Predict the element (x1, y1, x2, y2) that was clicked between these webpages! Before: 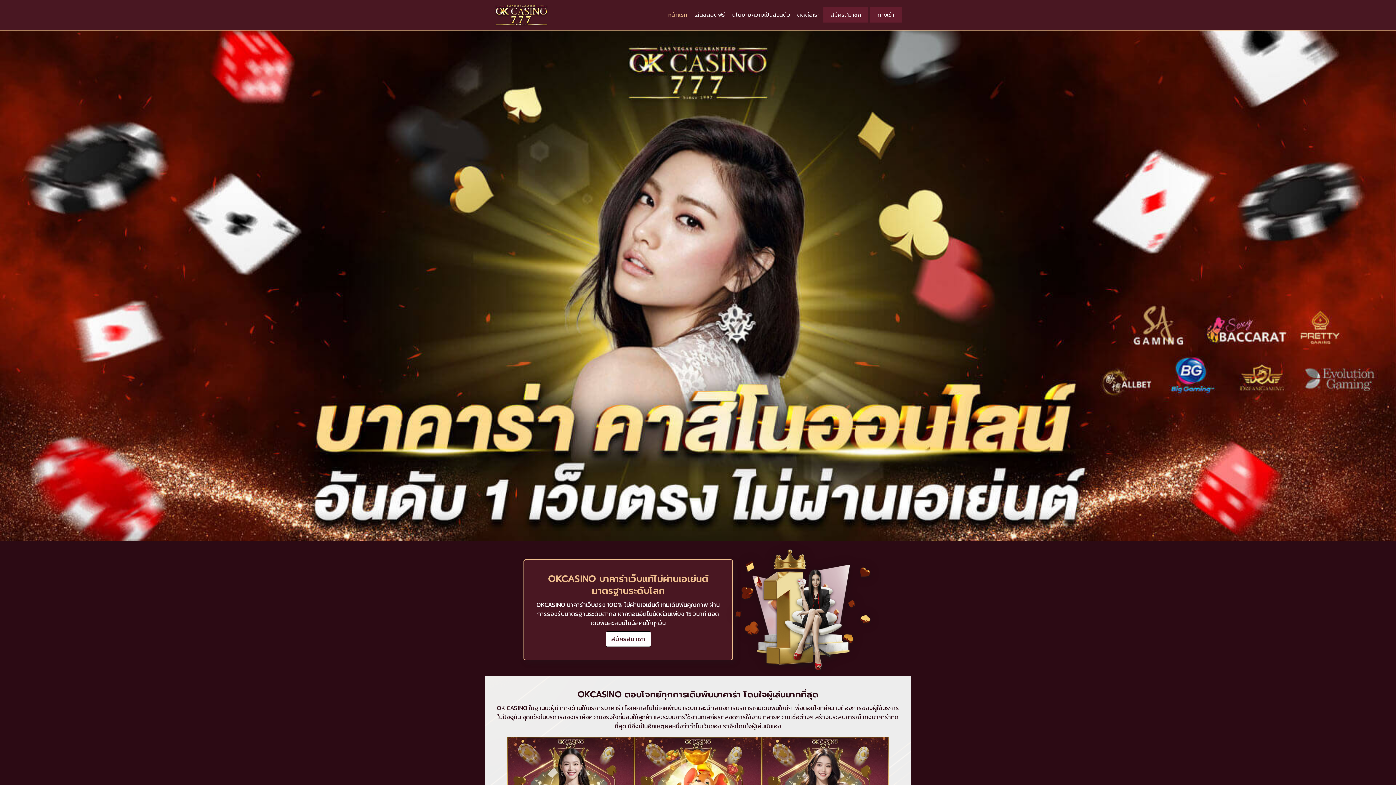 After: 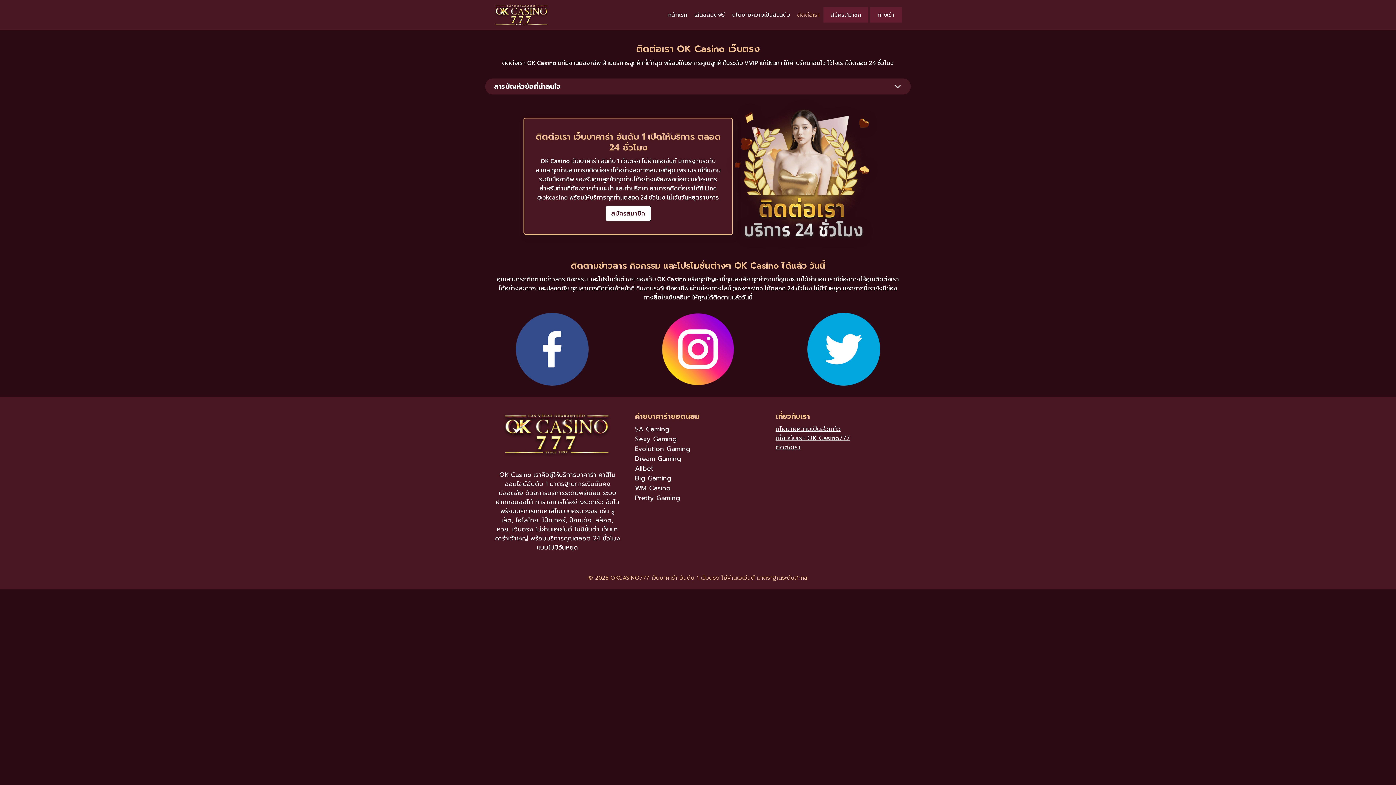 Action: bbox: (793, 6, 823, 23) label: ติดต่อเรา